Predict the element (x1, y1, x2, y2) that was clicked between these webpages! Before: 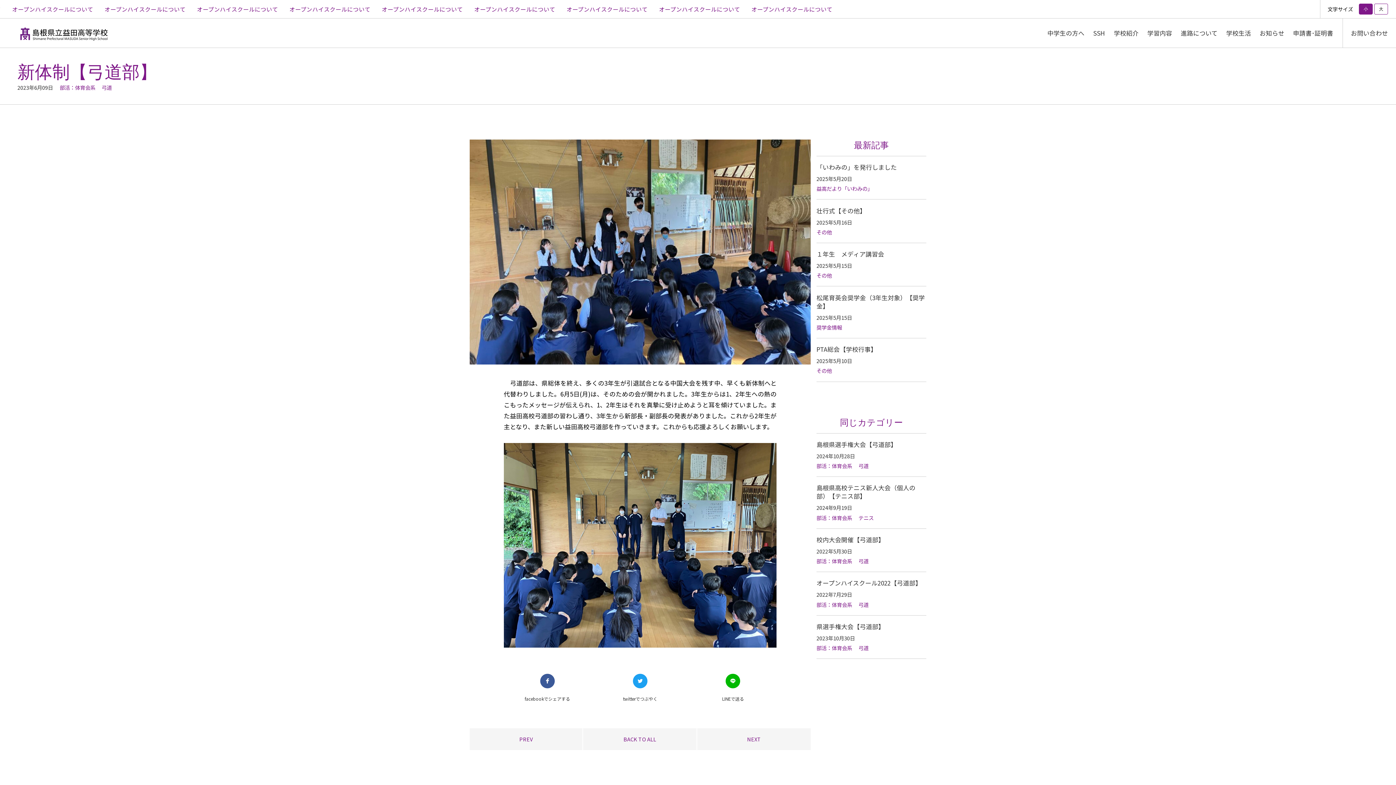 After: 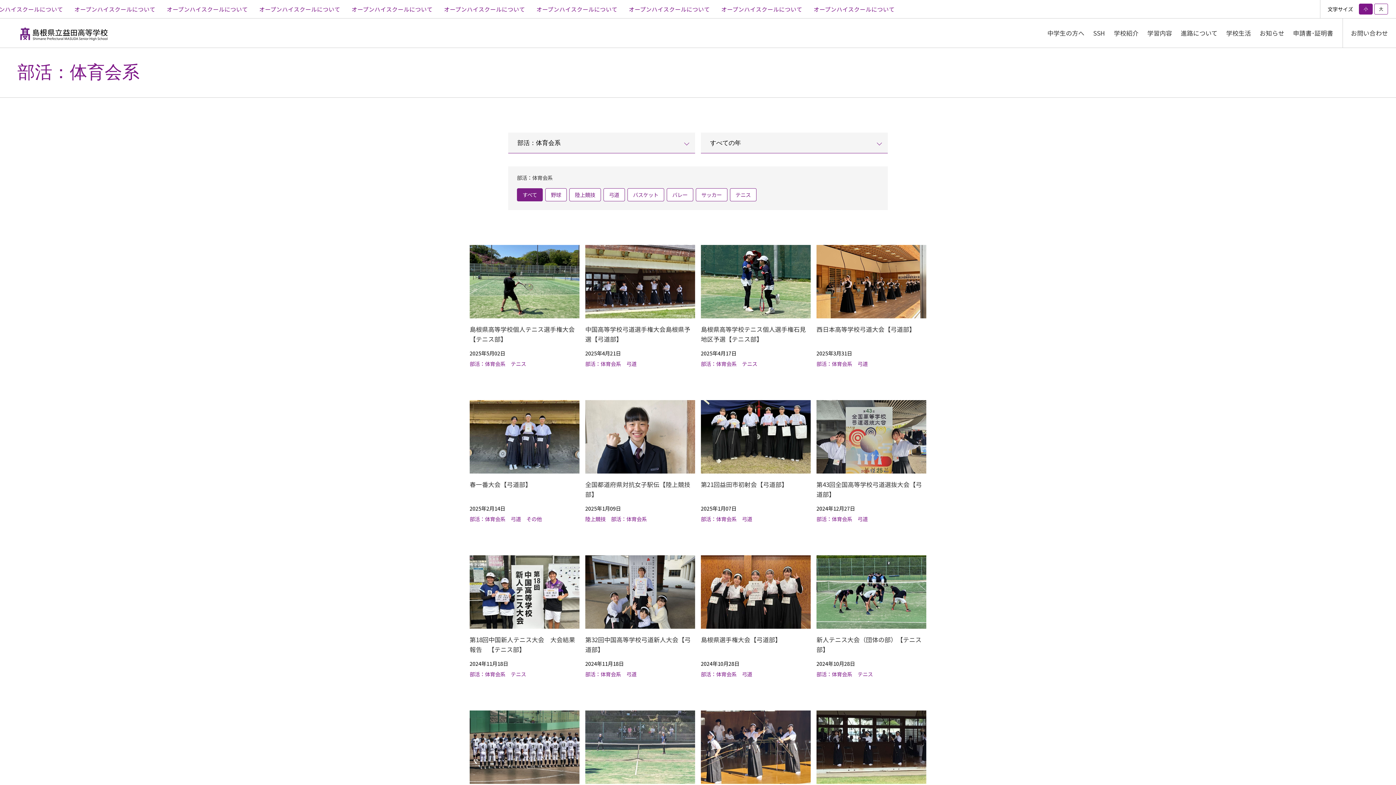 Action: bbox: (816, 462, 852, 469) label: 部活：体育会系